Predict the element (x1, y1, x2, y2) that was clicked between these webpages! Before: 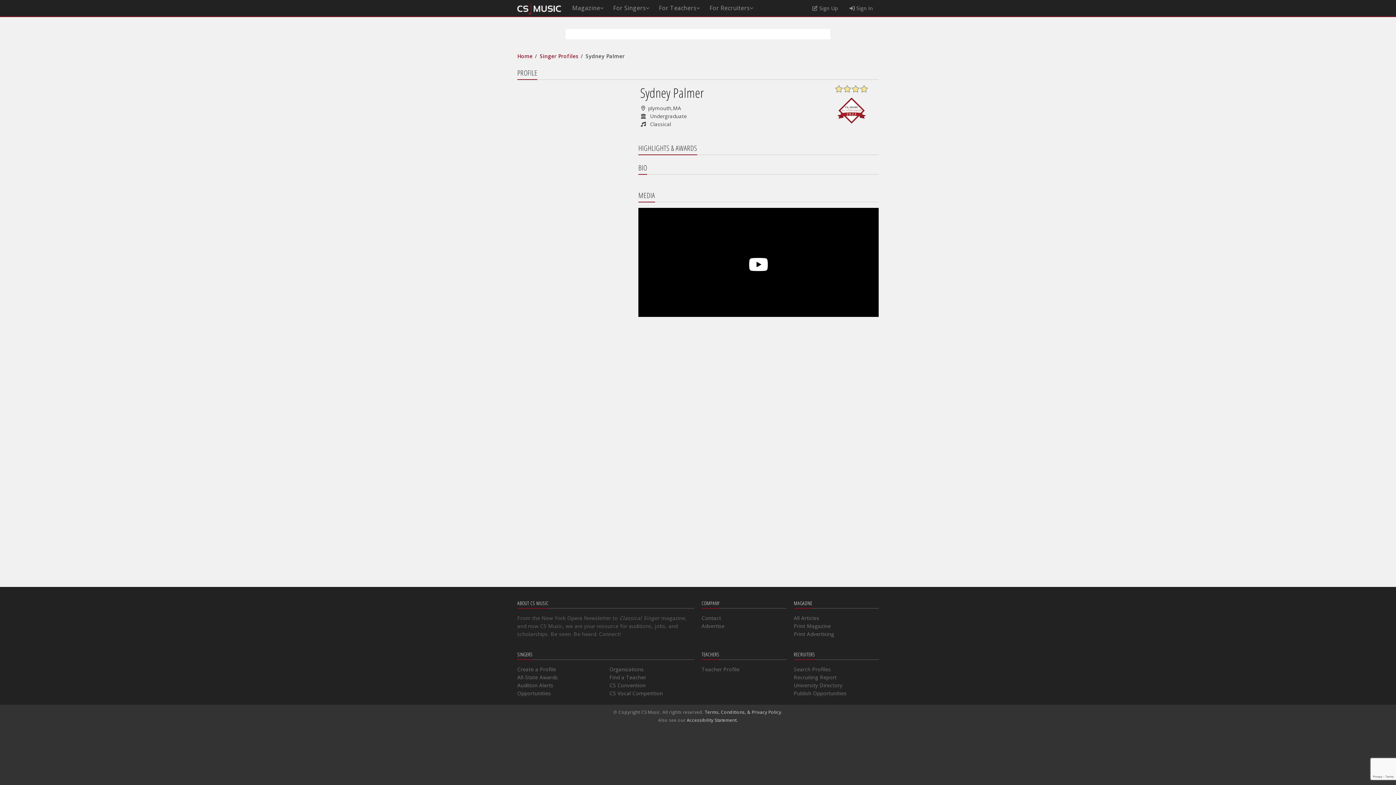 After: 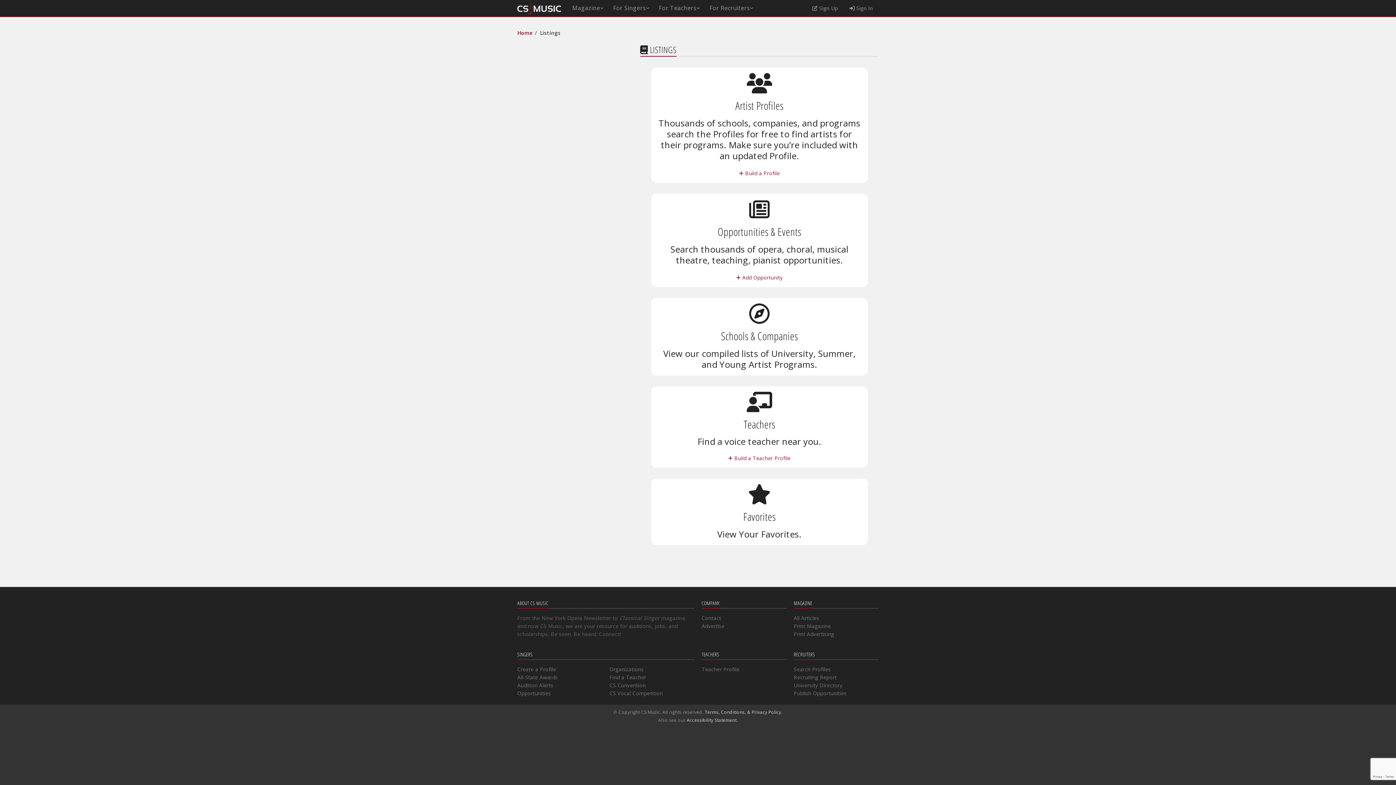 Action: label: SINGERS bbox: (517, 651, 532, 658)